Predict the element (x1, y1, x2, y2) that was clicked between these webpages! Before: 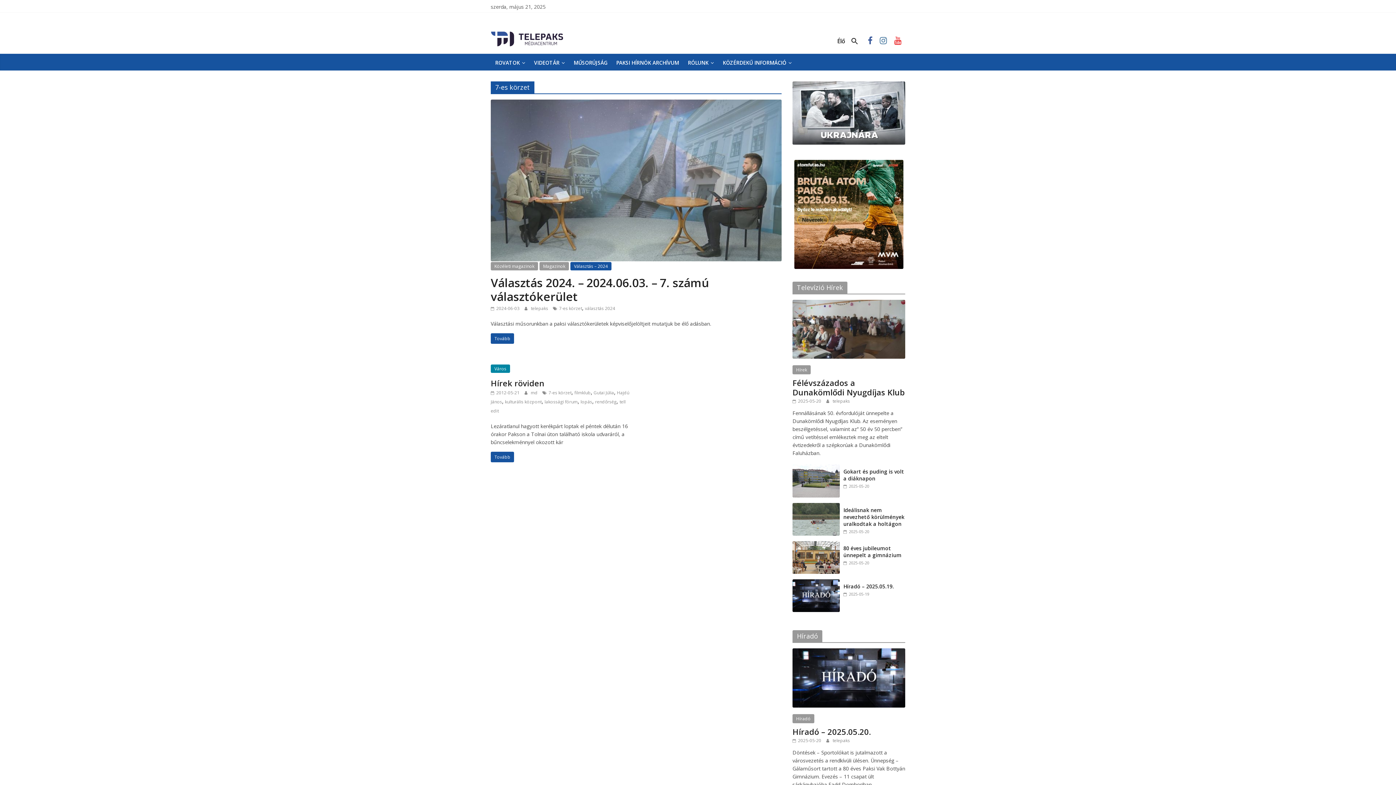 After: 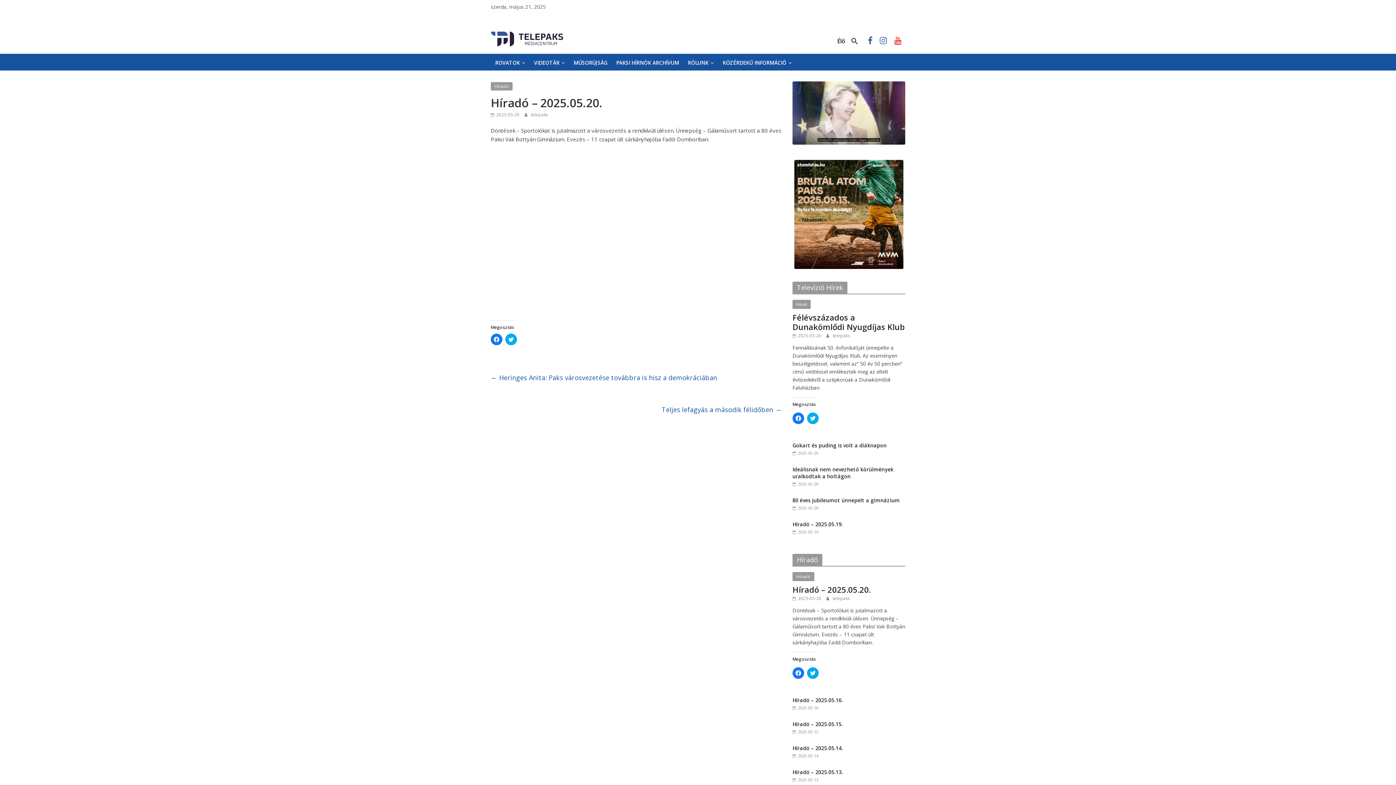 Action: bbox: (792, 649, 905, 656)